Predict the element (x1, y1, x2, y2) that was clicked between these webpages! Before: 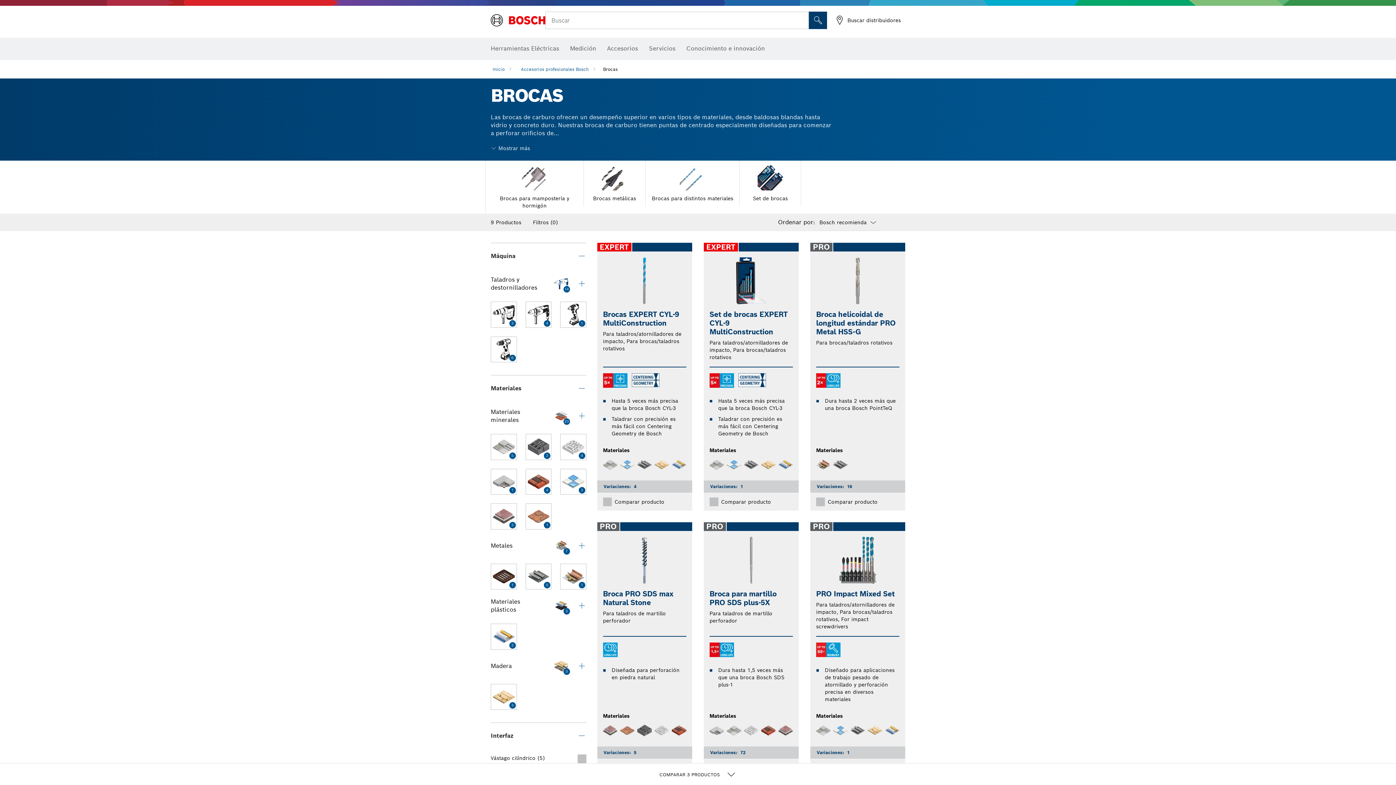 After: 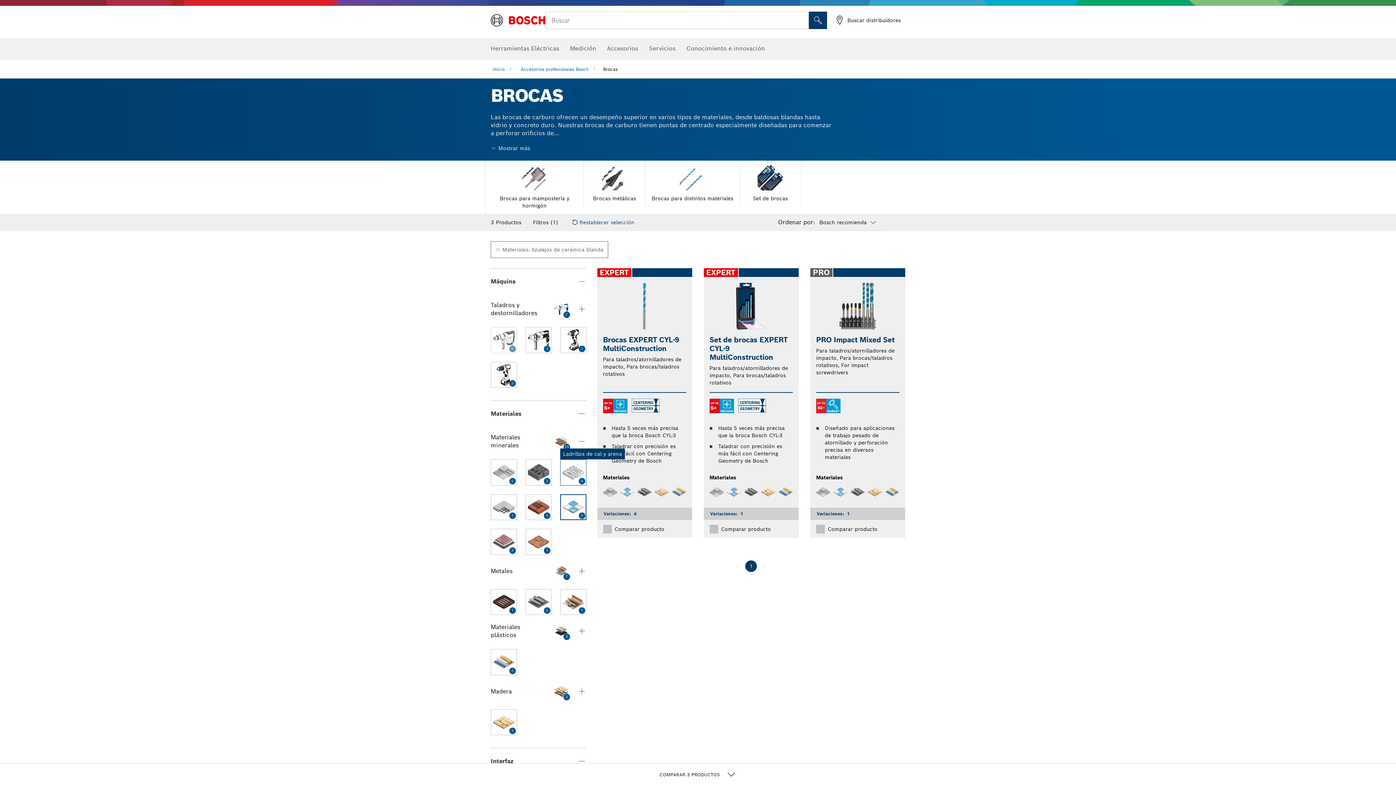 Action: label: 3 bbox: (560, 468, 586, 494)